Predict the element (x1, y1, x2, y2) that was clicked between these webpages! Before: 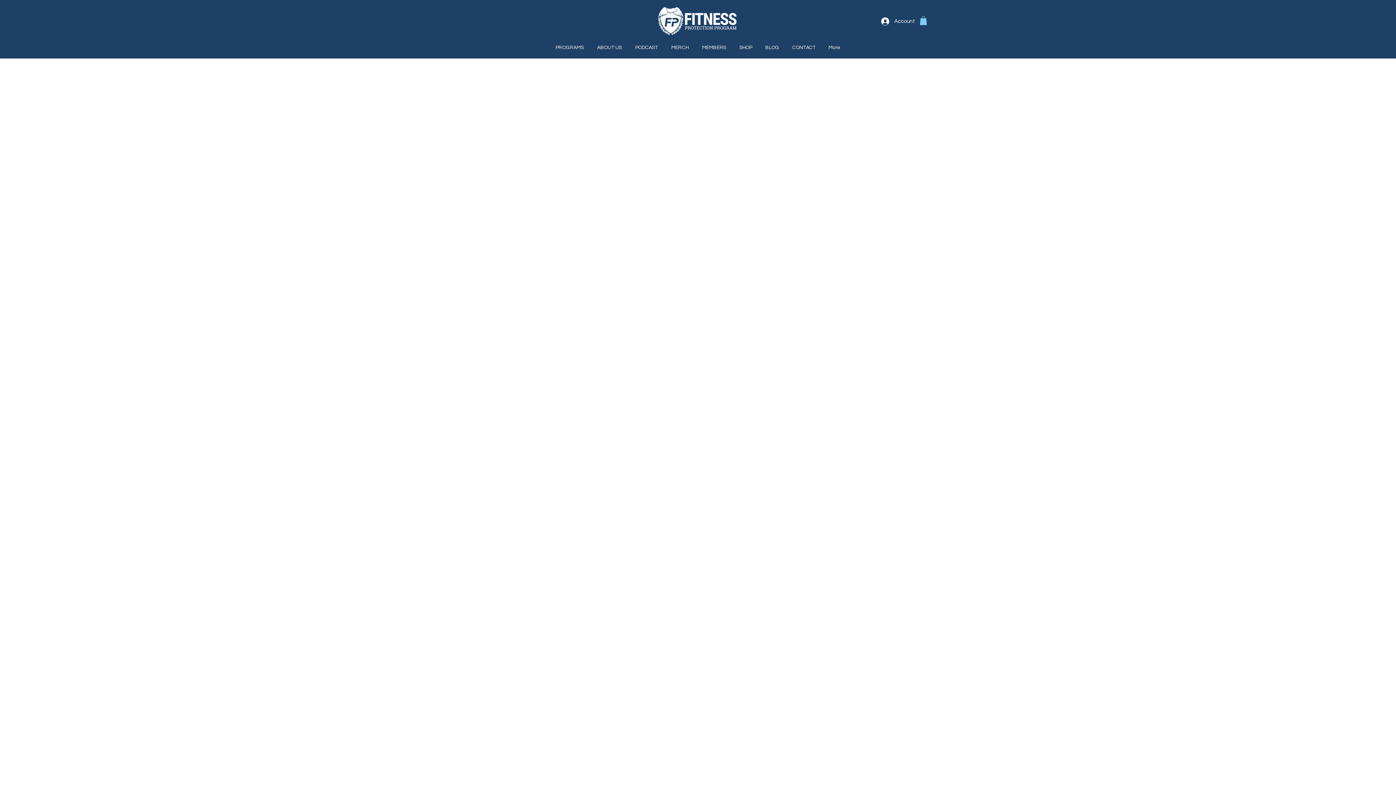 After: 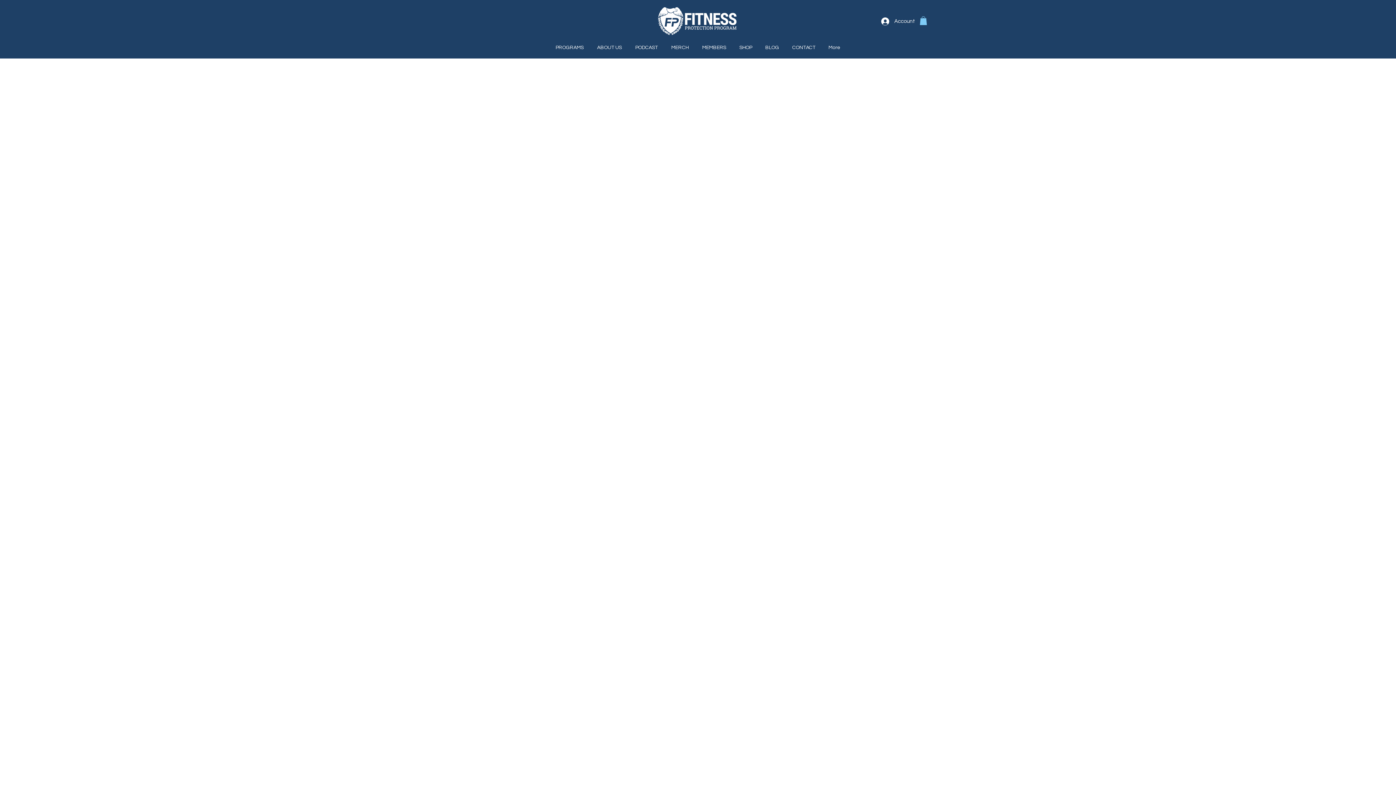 Action: bbox: (920, 16, 927, 25)